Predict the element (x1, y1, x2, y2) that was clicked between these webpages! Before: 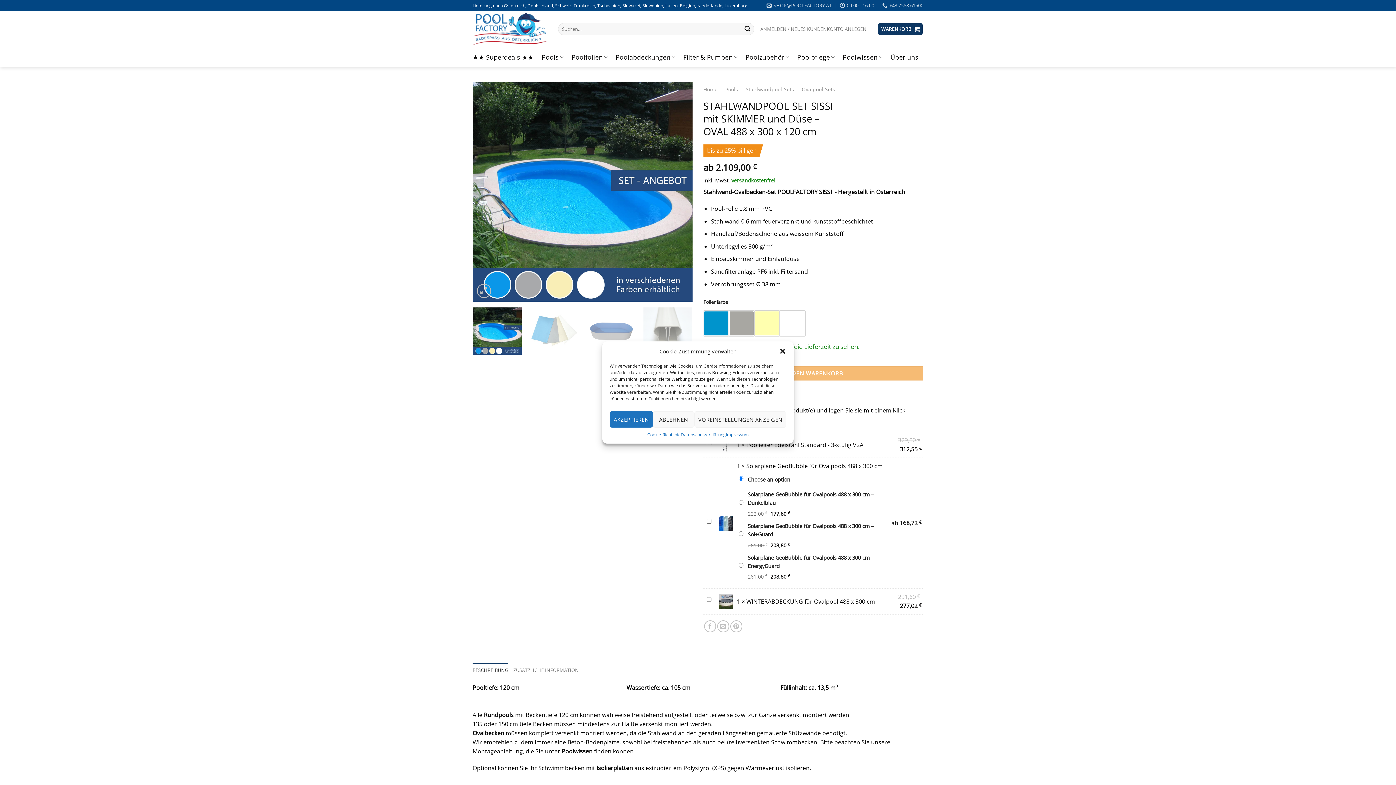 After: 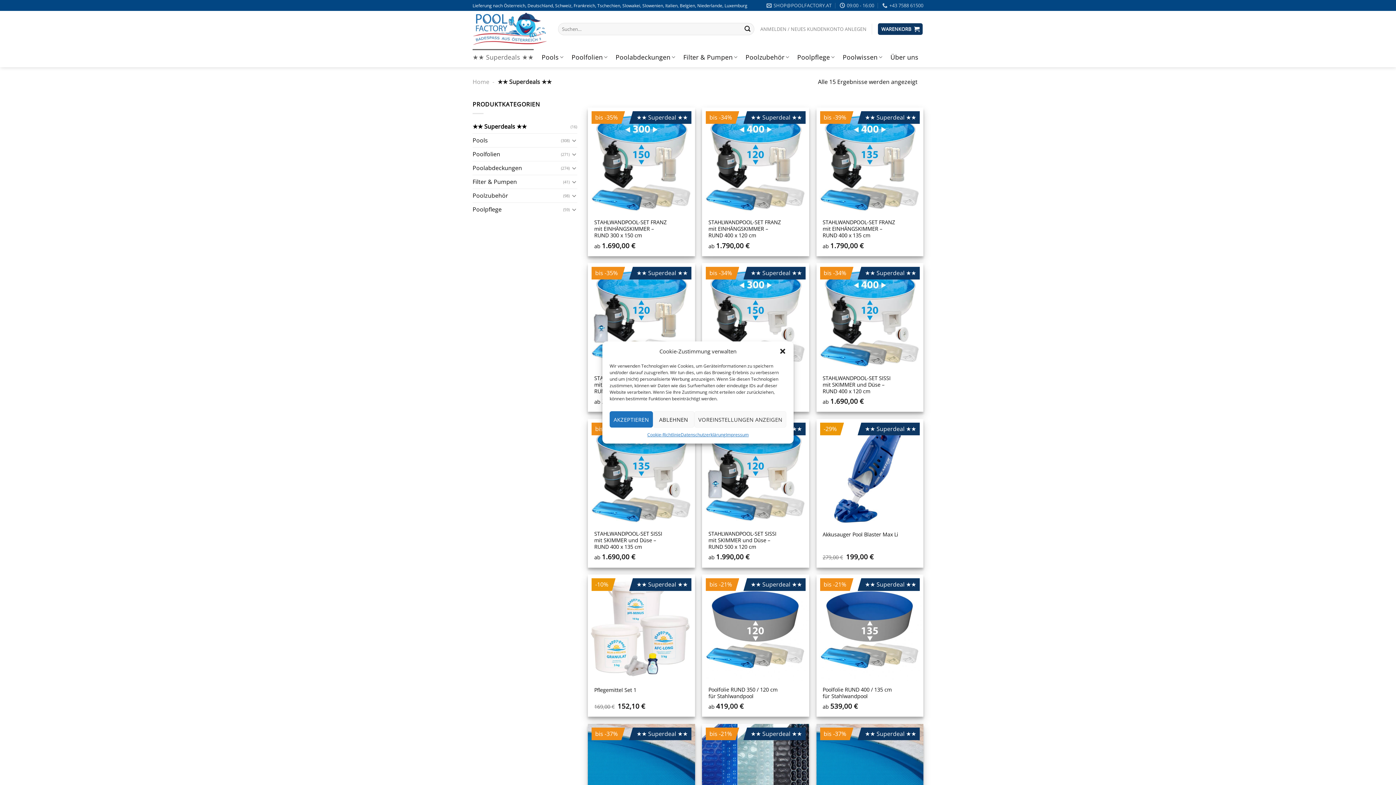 Action: label: ★★ Superdeals ★★ bbox: (472, 49, 533, 65)